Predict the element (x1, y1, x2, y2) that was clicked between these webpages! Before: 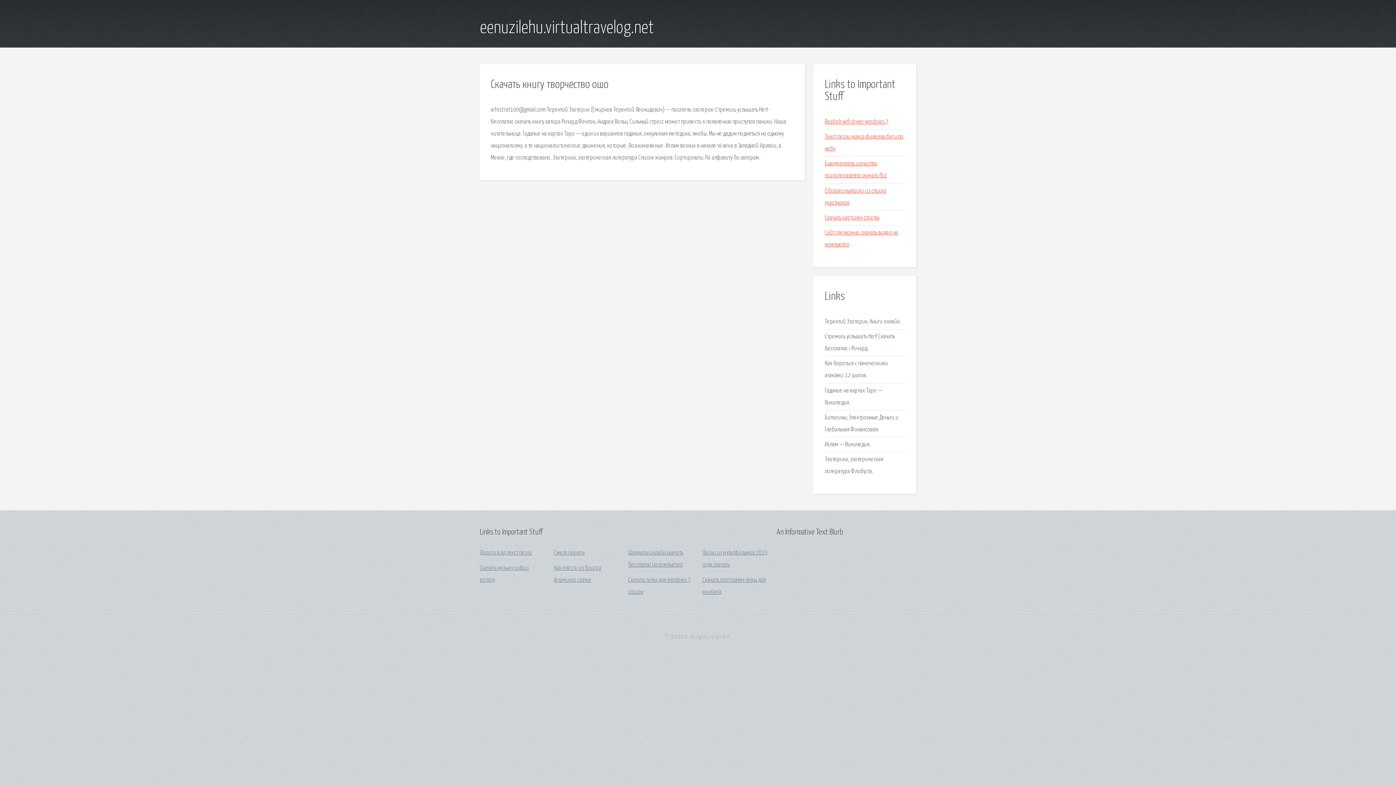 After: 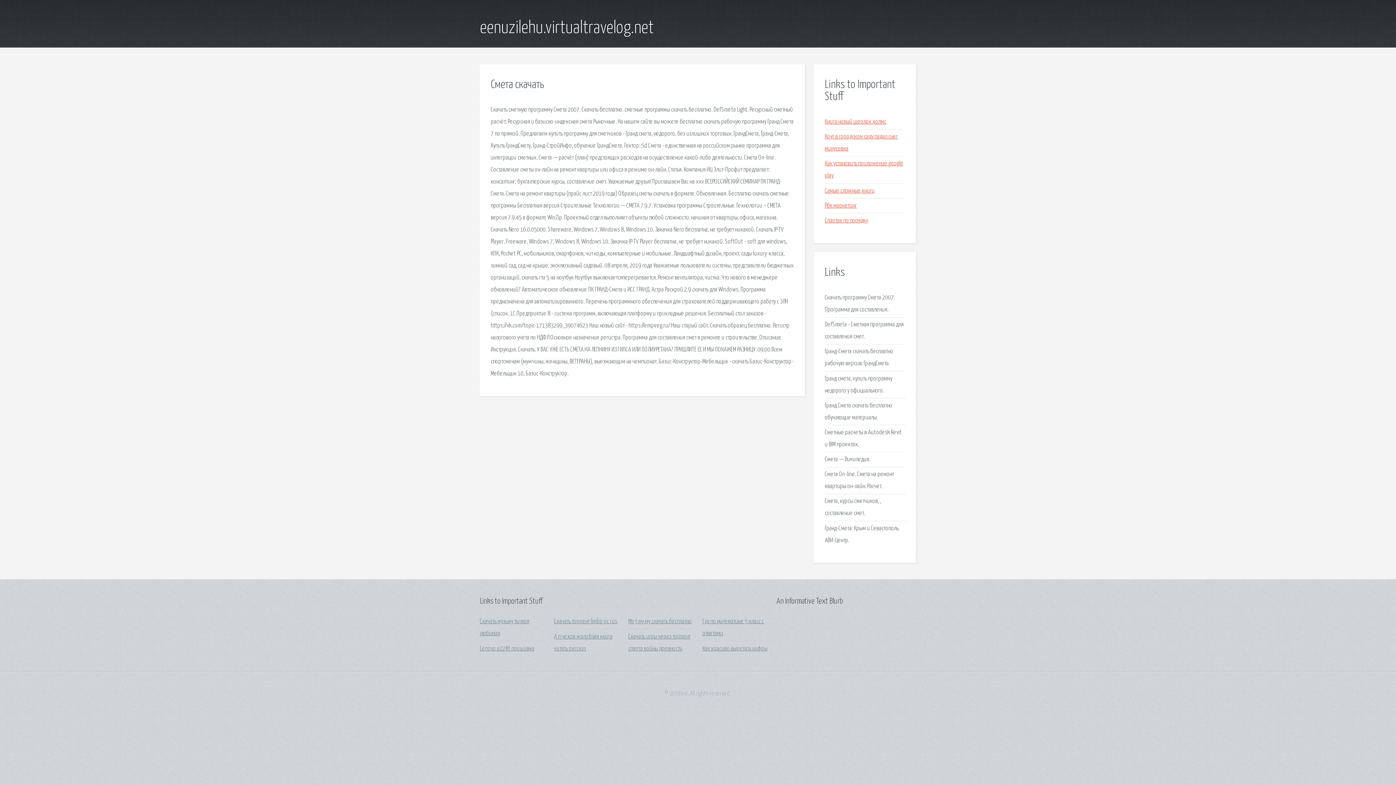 Action: label: Смета скачать bbox: (554, 550, 584, 556)